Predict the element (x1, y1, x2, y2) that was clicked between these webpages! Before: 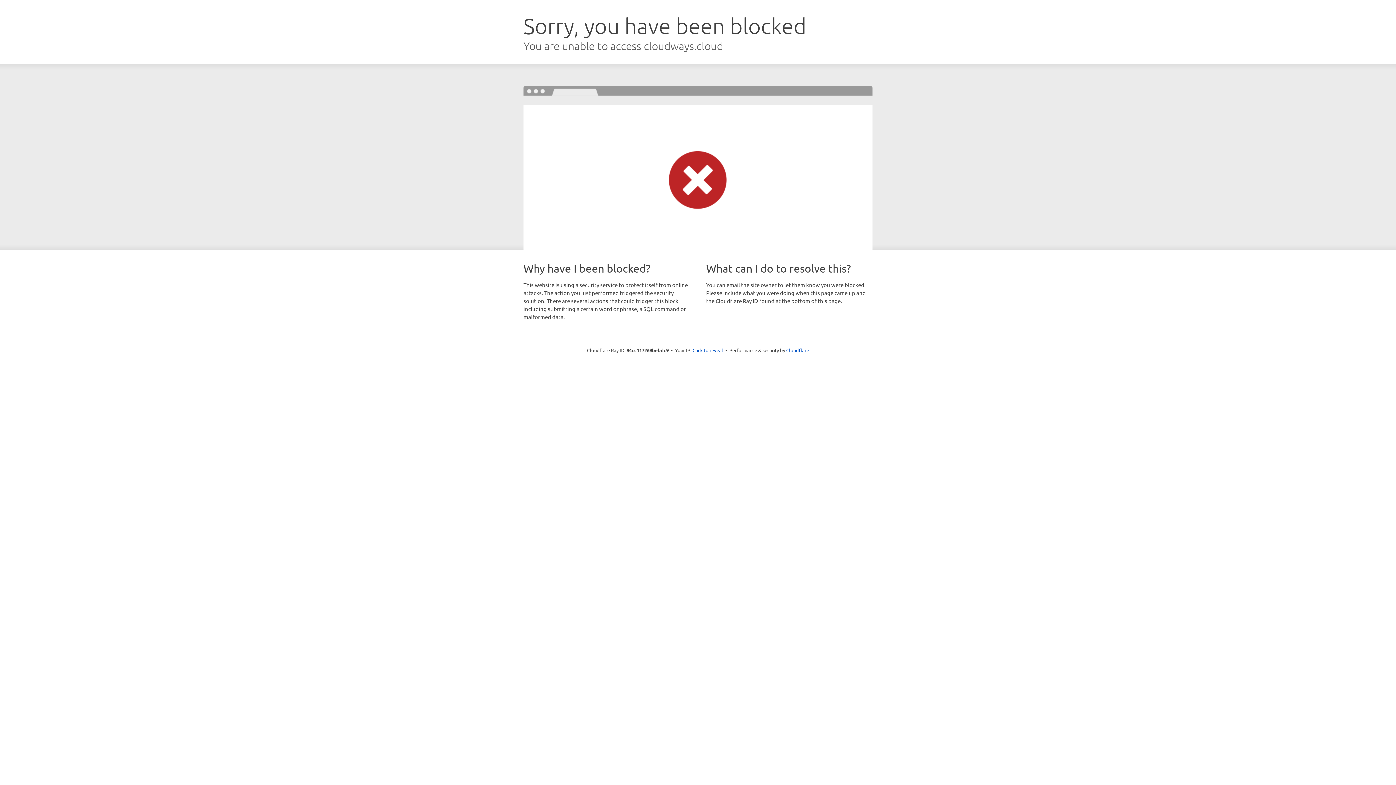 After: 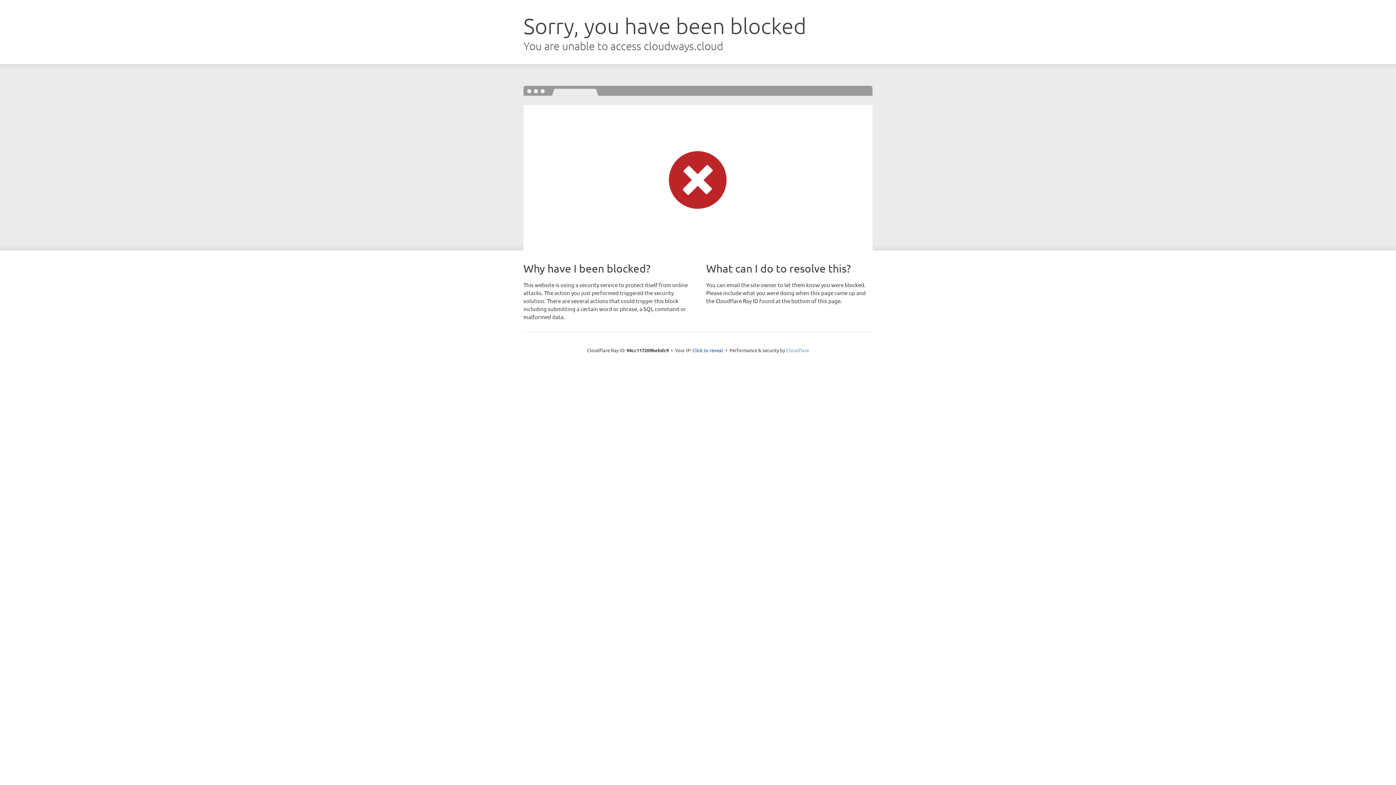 Action: label: Cloudflare bbox: (786, 347, 809, 353)